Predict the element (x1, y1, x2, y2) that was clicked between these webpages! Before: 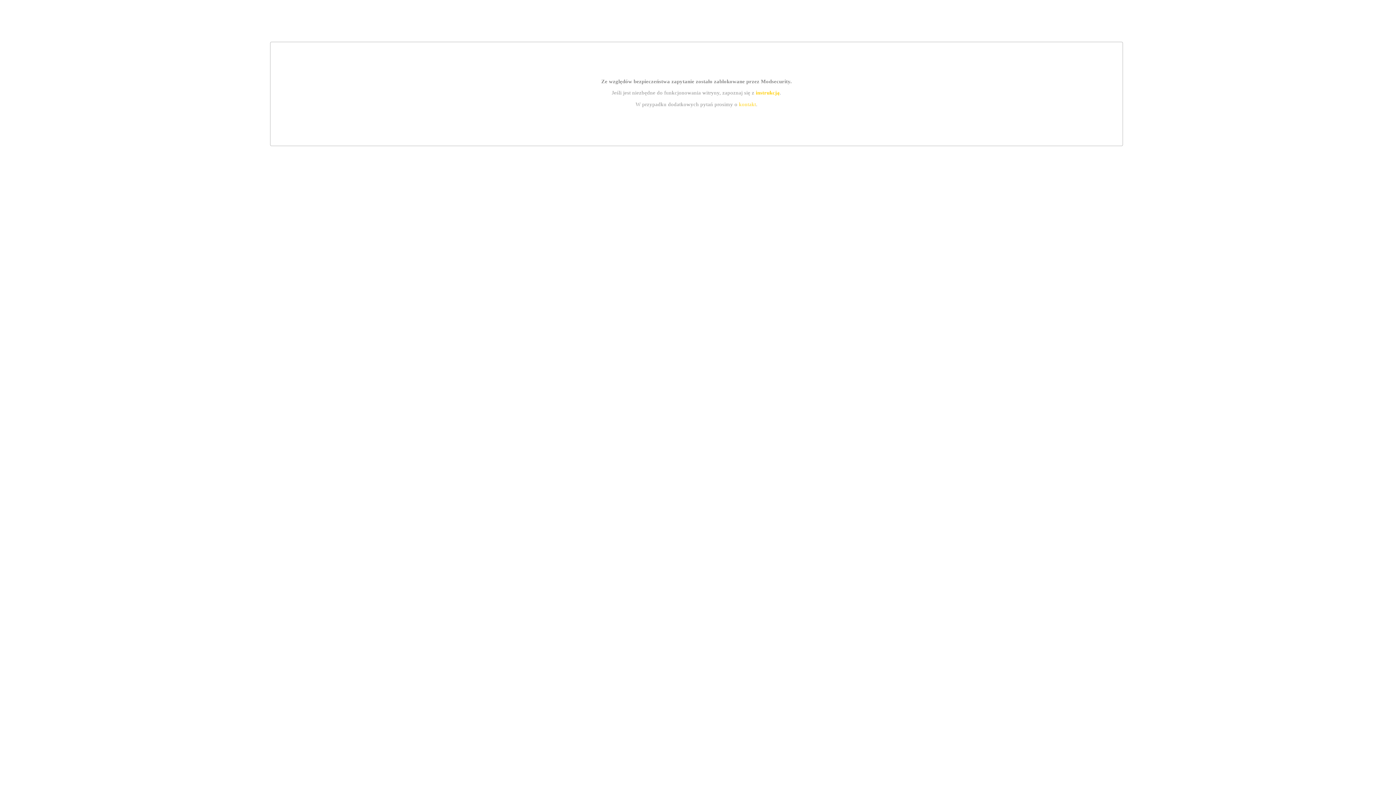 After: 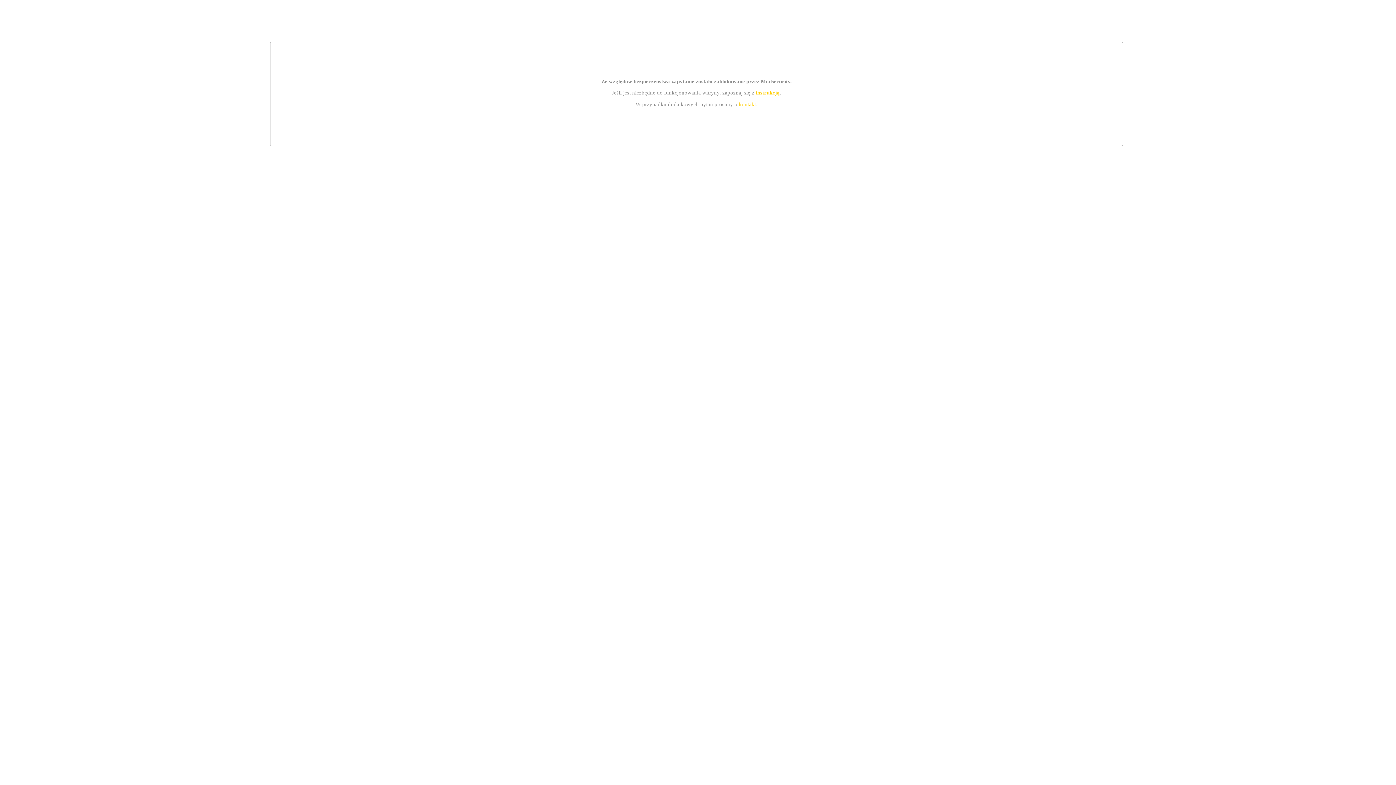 Action: label: instrukcją bbox: (755, 89, 779, 95)